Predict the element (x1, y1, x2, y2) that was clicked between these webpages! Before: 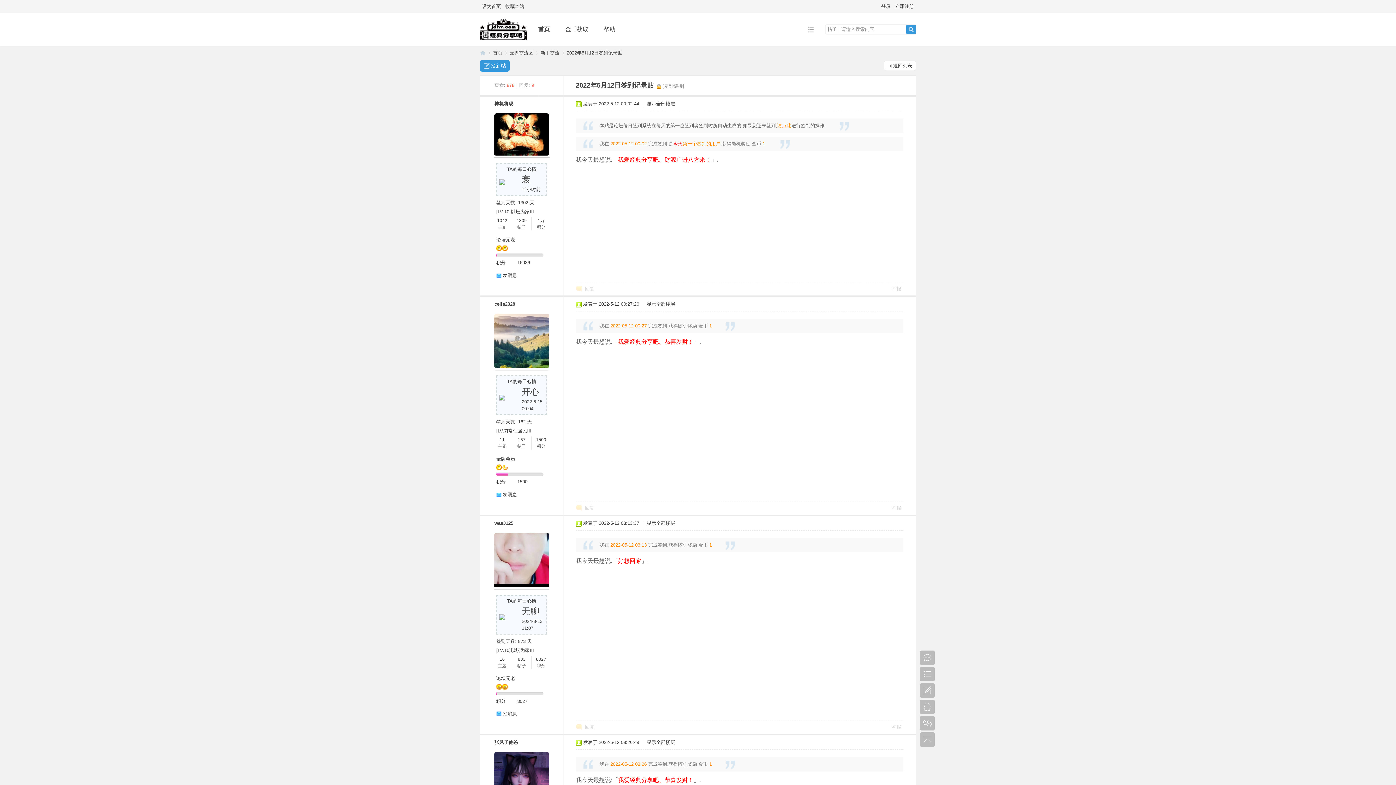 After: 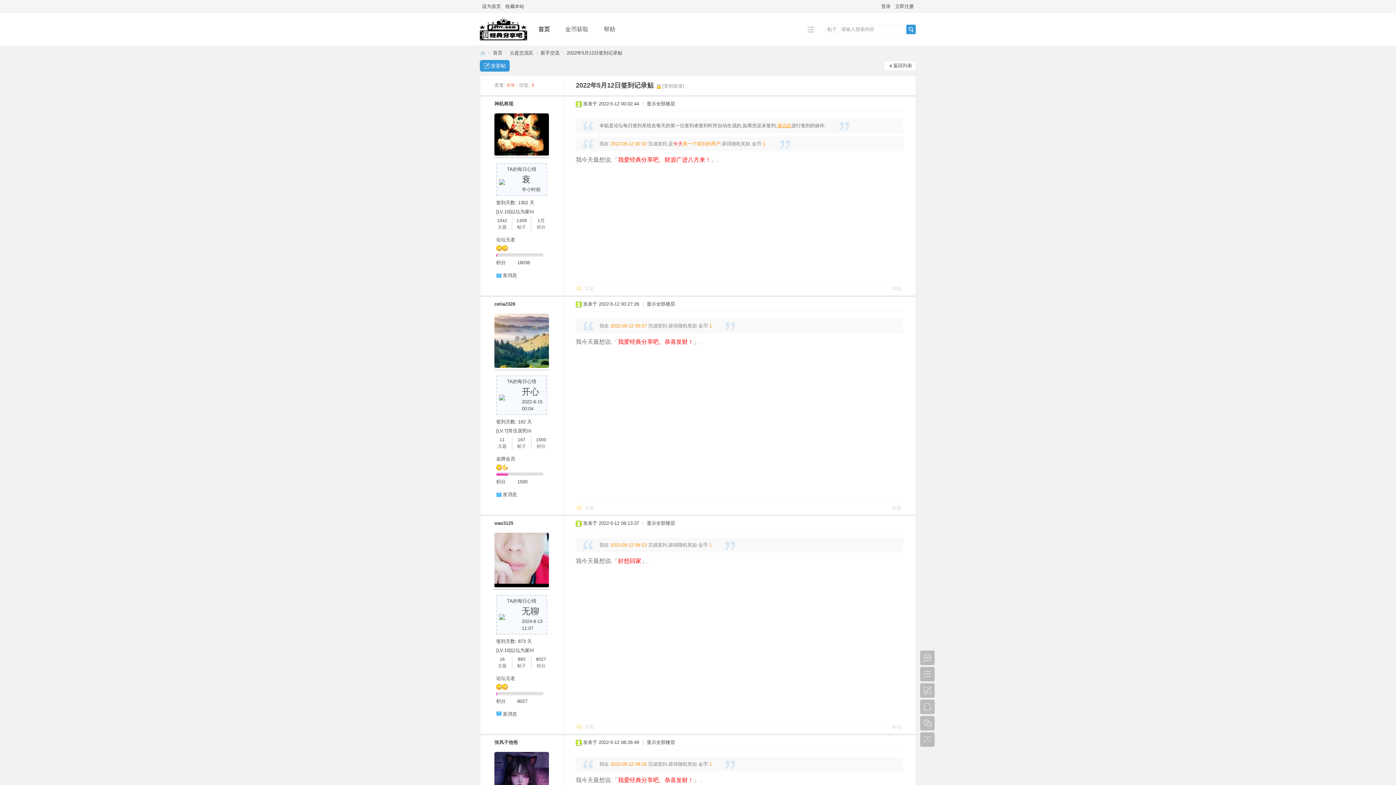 Action: bbox: (662, 83, 684, 88) label: [复制链接]